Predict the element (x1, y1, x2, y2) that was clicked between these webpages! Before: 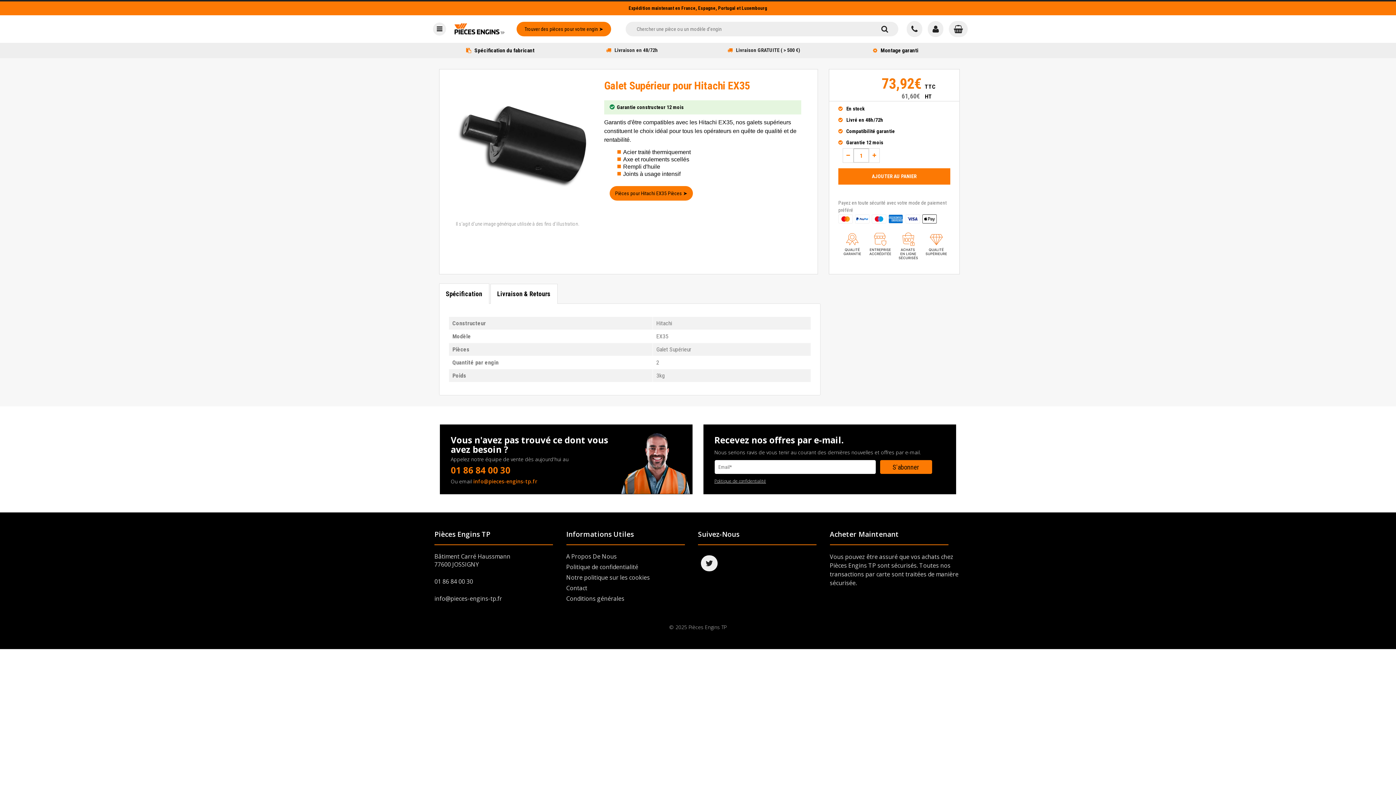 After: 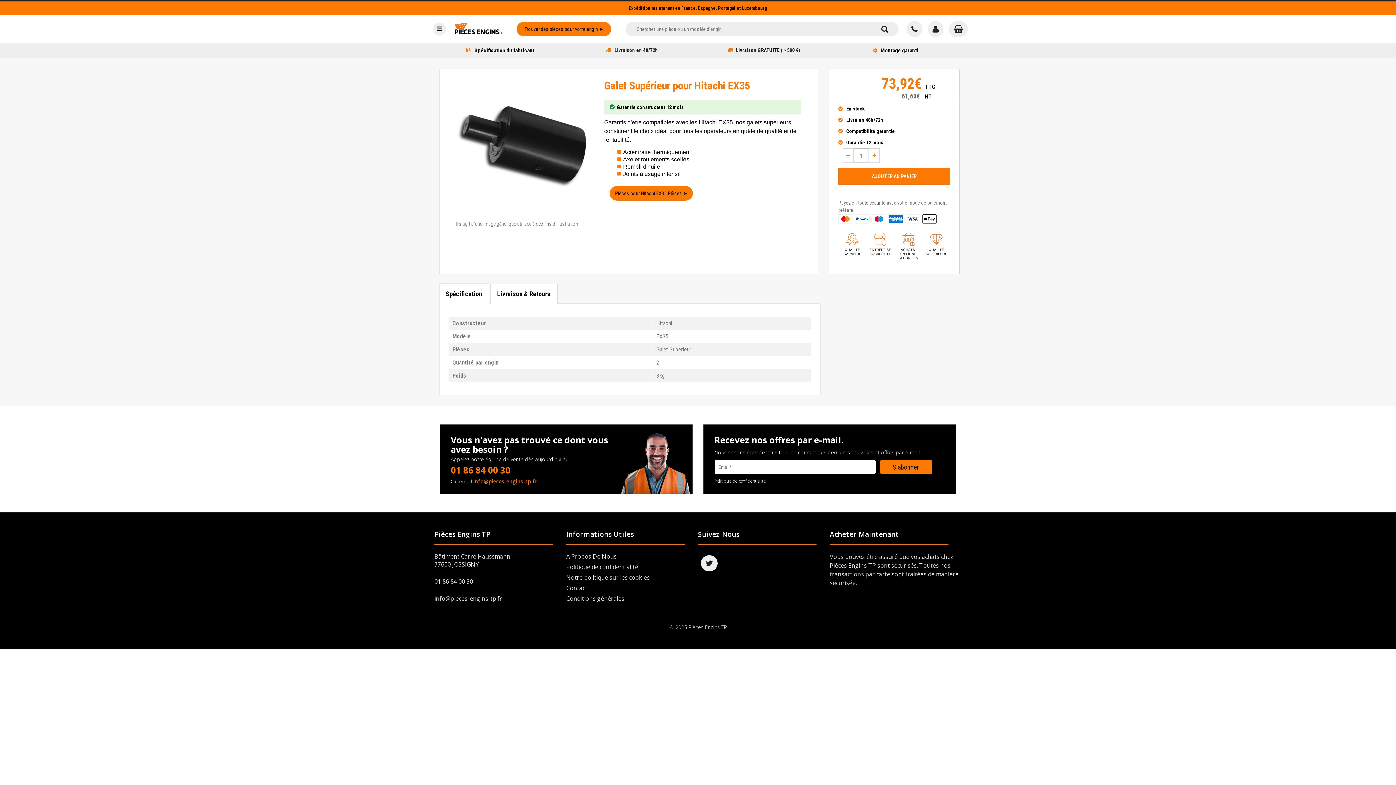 Action: label: Expédition maintenant en France, Espagne, Portugal et Luxembourg bbox: (628, 5, 767, 10)